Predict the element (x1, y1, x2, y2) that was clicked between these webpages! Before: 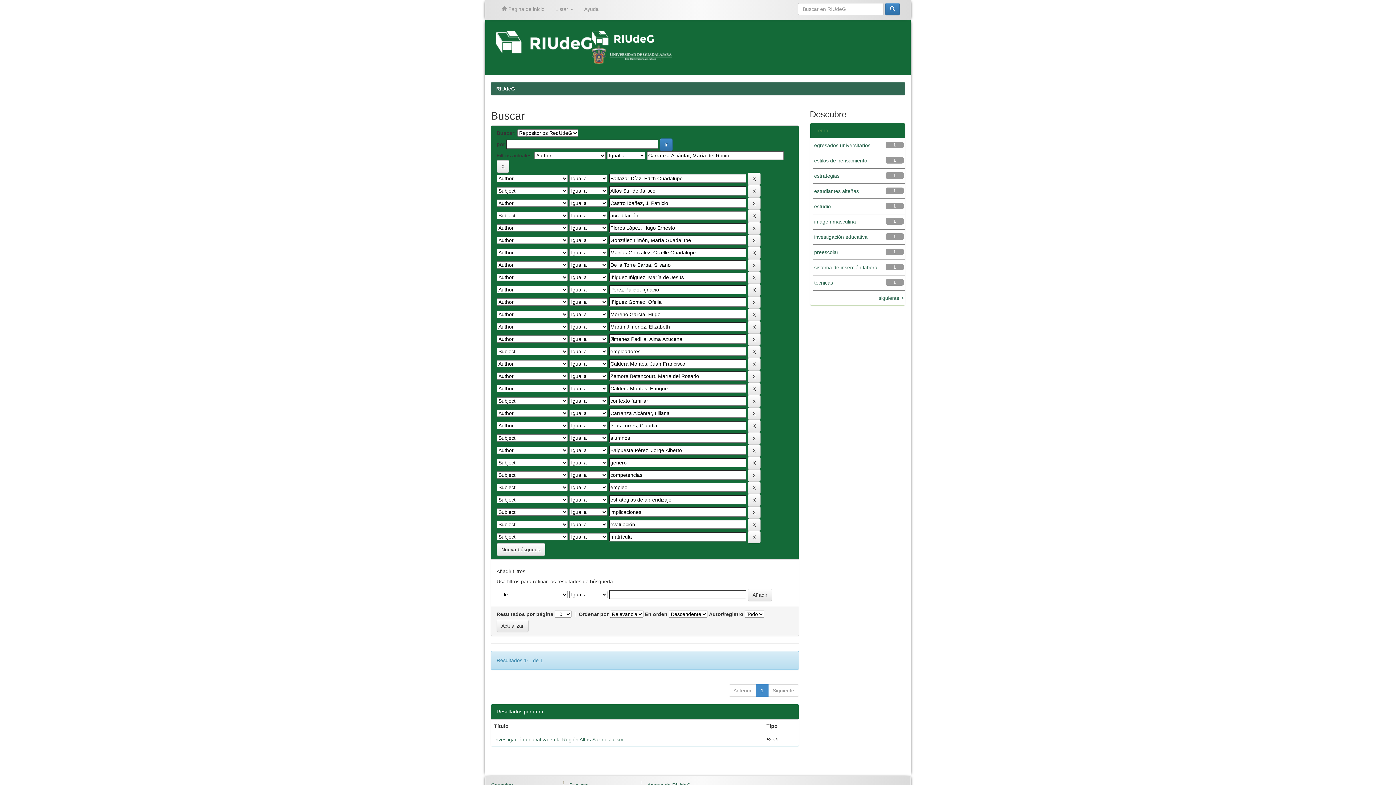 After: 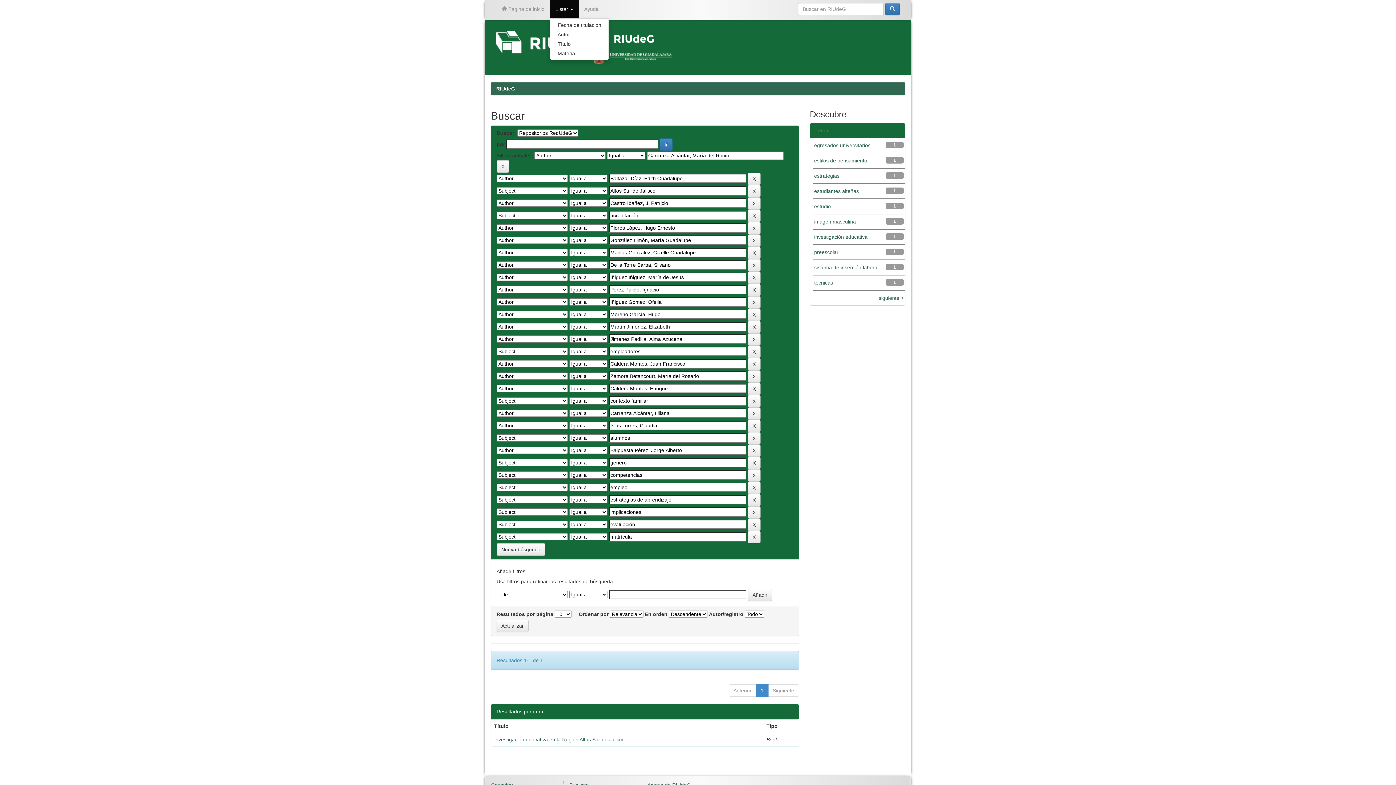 Action: bbox: (550, 0, 578, 18) label: Listar 